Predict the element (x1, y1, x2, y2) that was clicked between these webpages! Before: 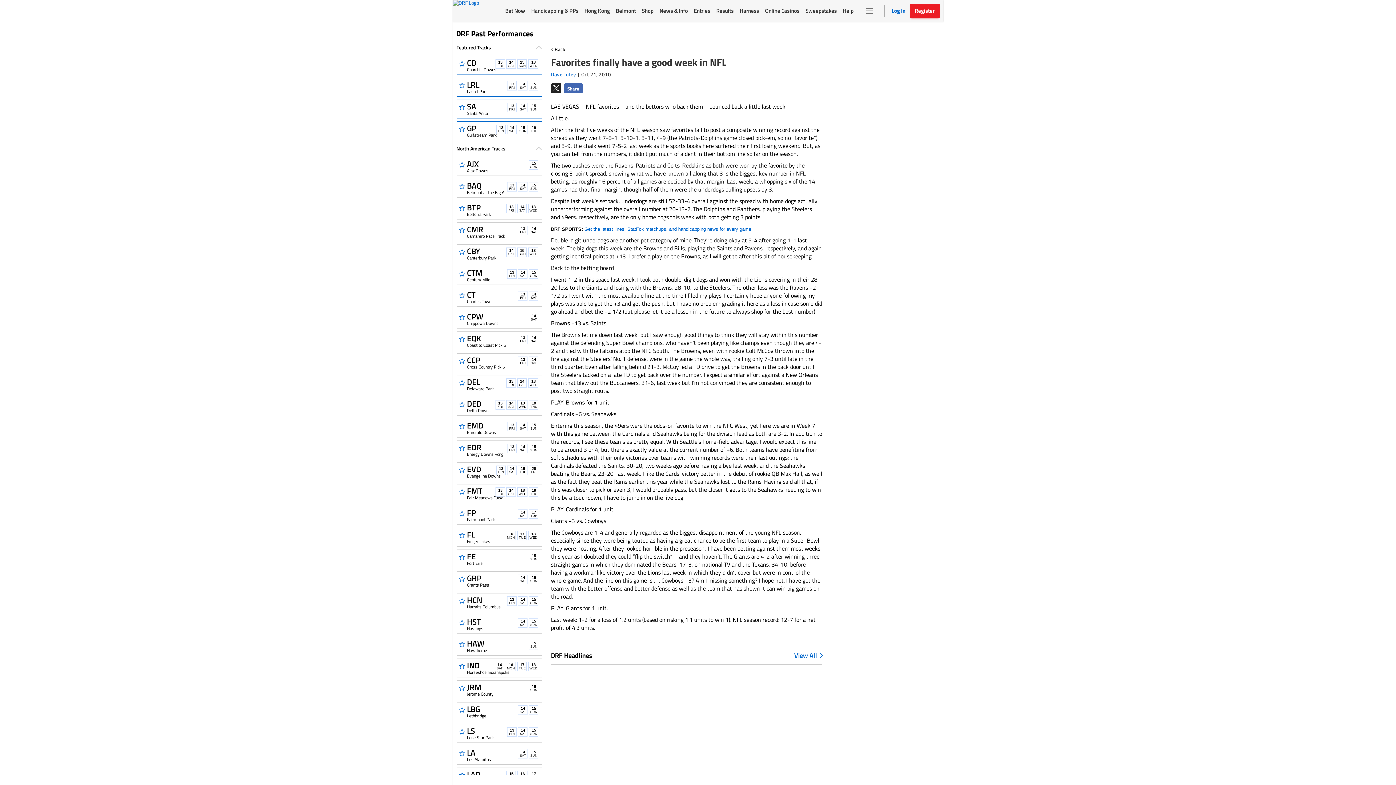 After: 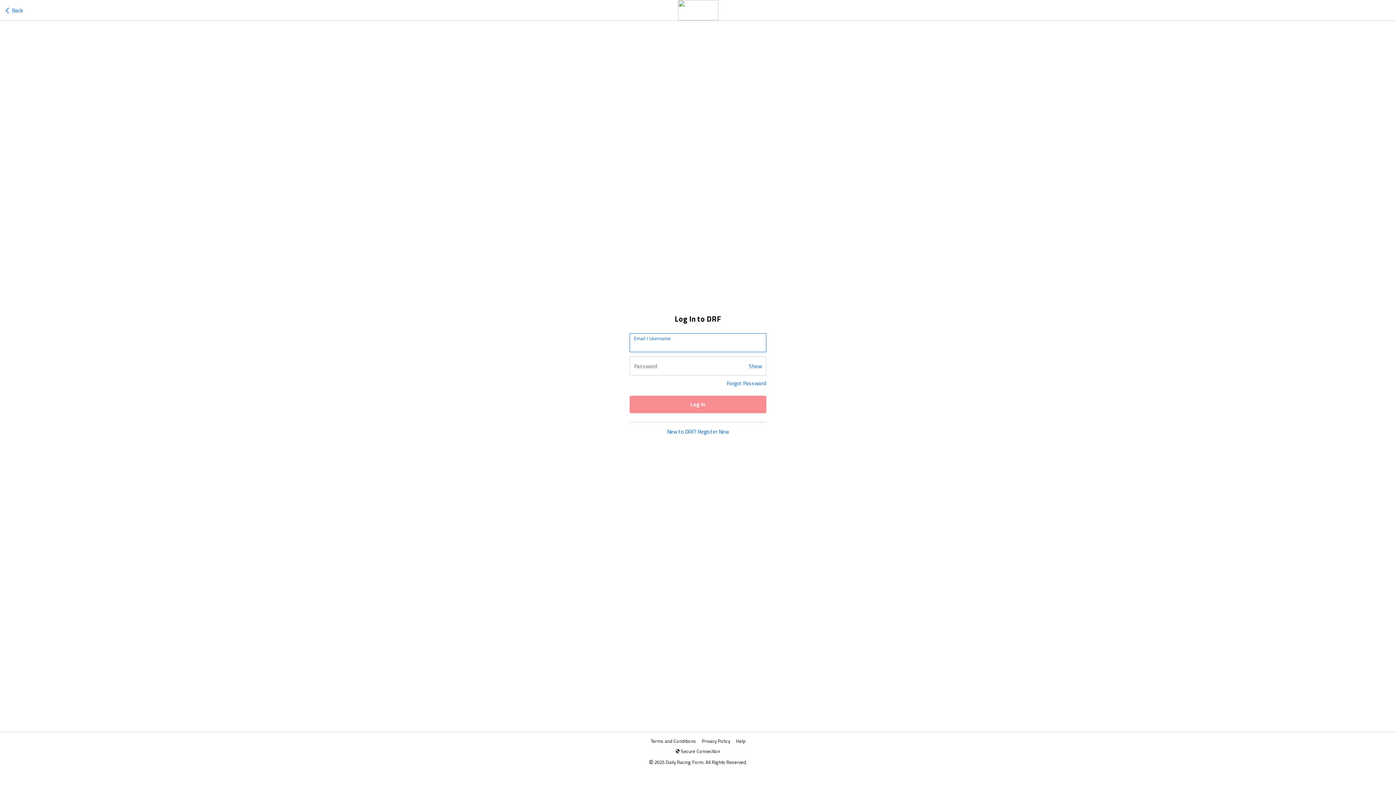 Action: label: Log In bbox: (891, 7, 905, 14)